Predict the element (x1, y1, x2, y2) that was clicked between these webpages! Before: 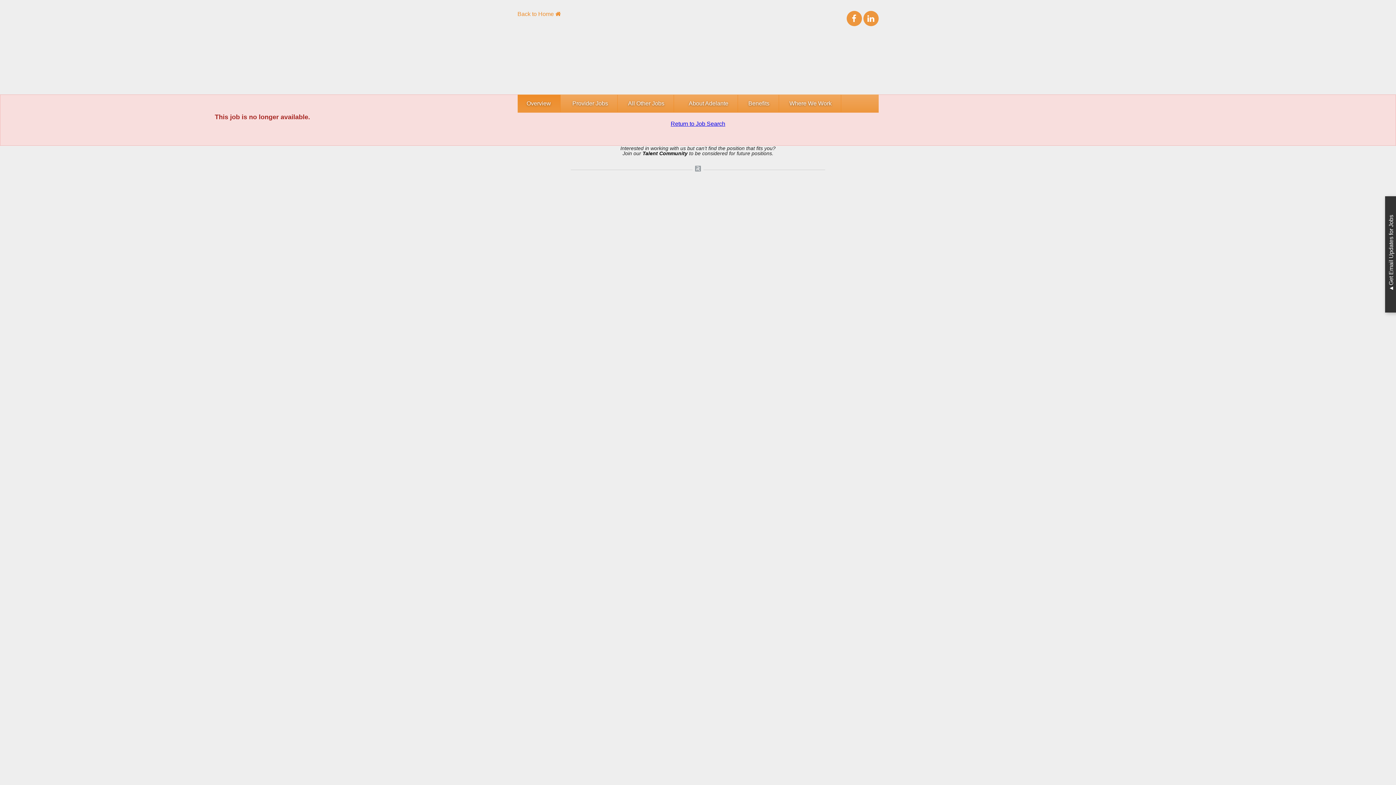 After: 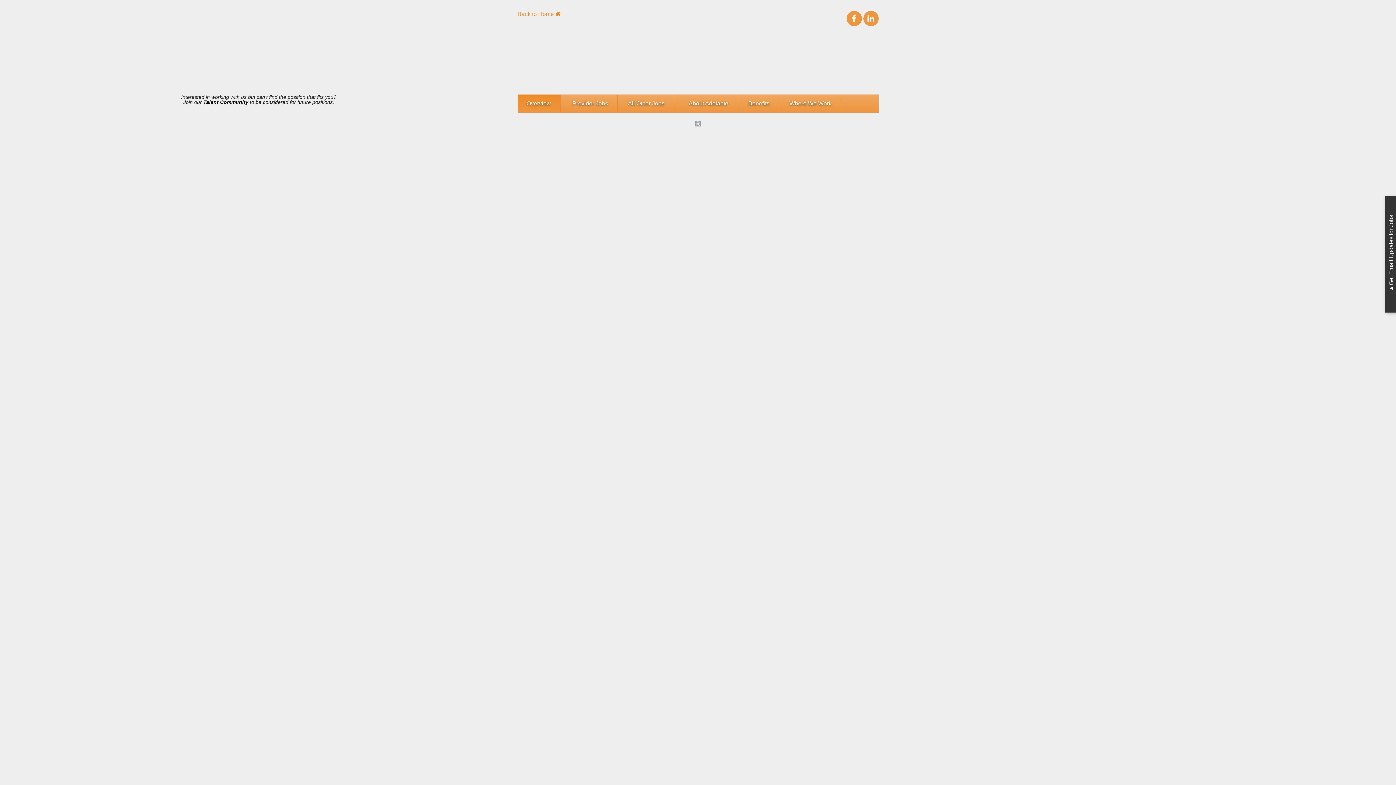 Action: label: Return to Job Search bbox: (670, 120, 725, 126)